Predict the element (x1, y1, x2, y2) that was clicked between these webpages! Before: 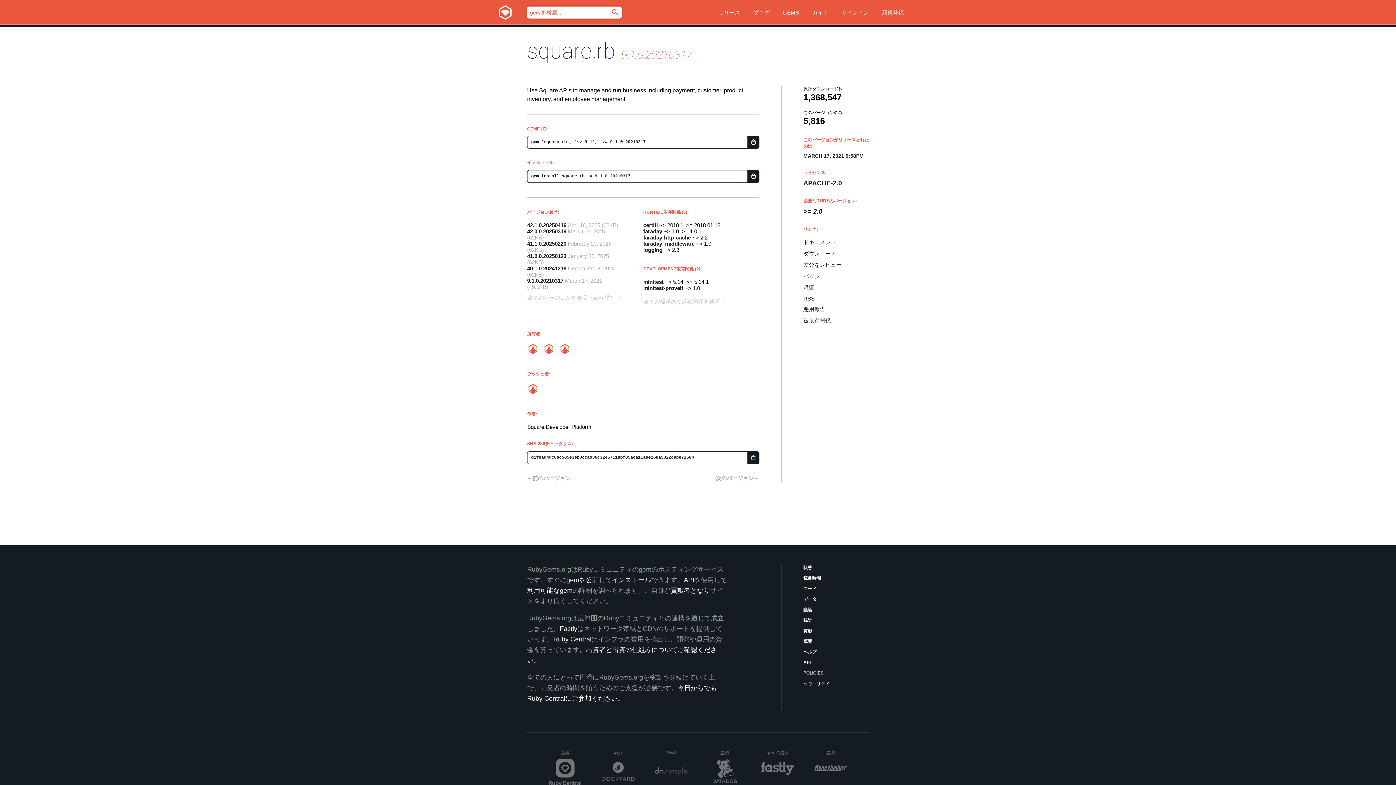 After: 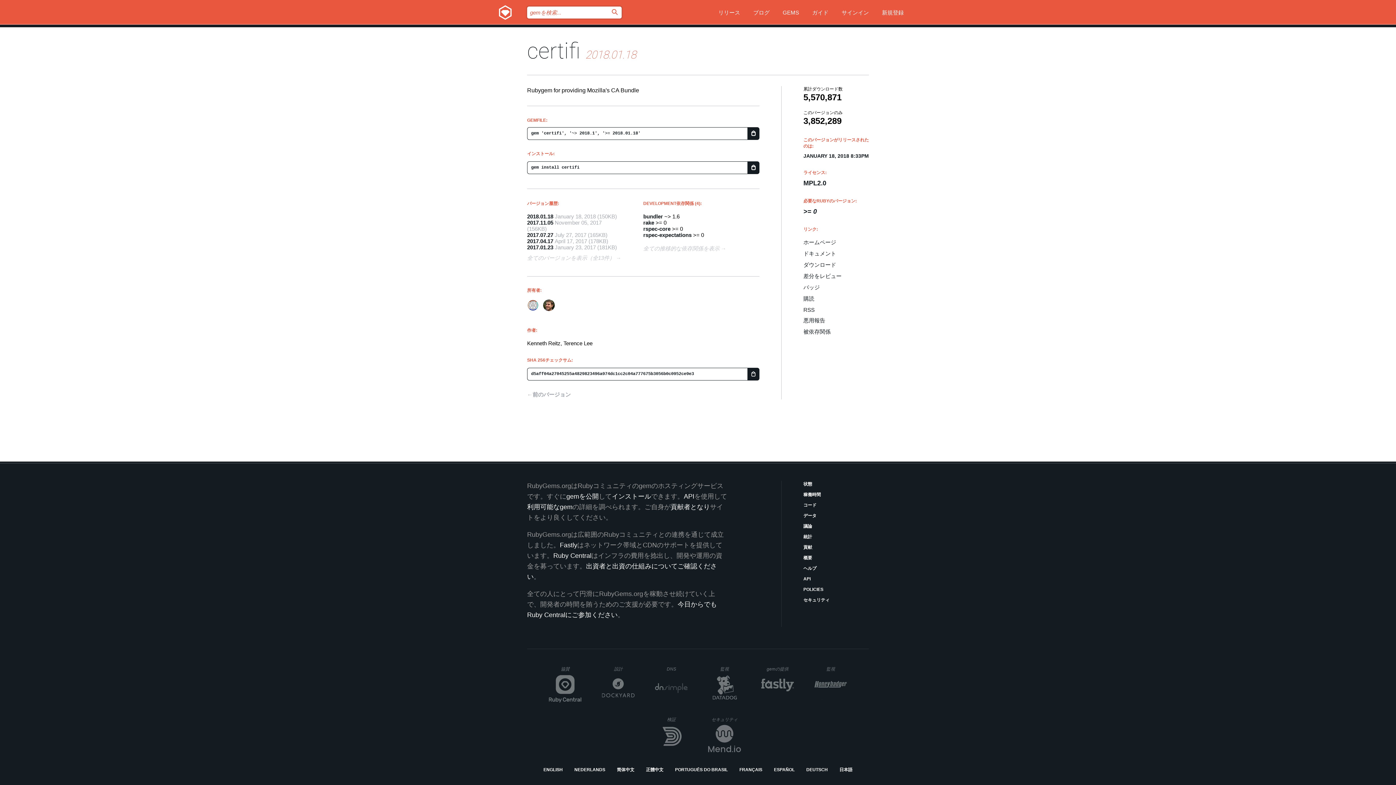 Action: bbox: (643, 222, 658, 228) label: certifi